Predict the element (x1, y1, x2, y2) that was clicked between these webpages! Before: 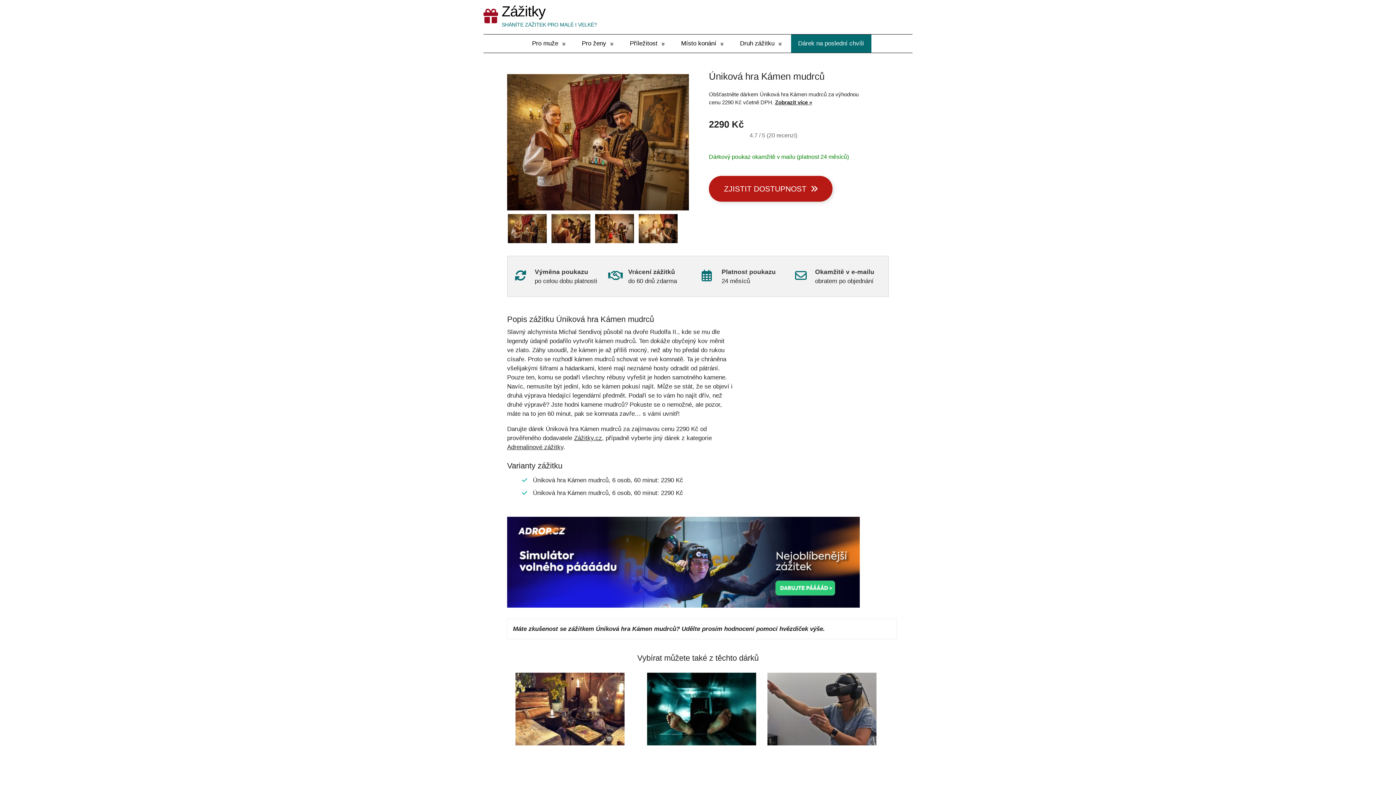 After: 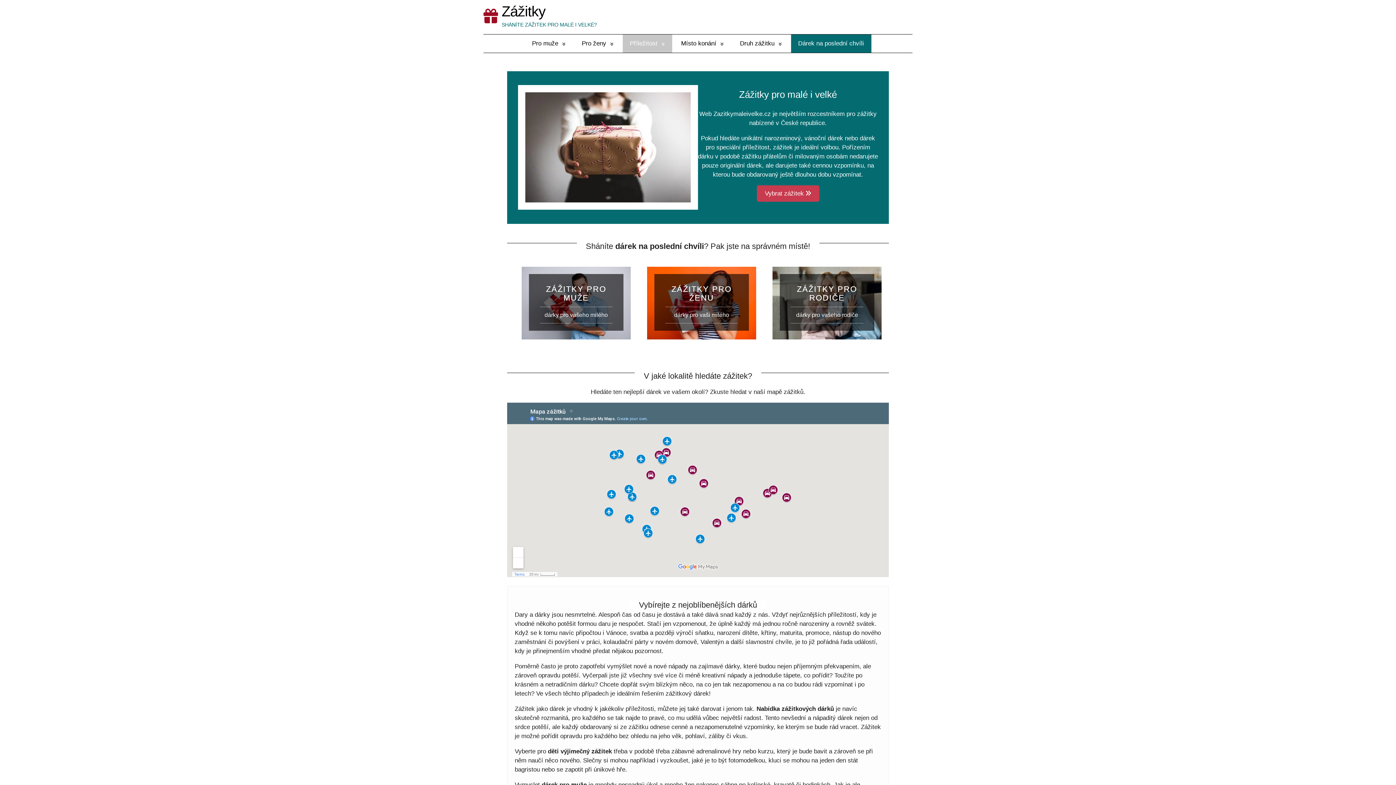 Action: label: Příležitost bbox: (622, 34, 672, 52)